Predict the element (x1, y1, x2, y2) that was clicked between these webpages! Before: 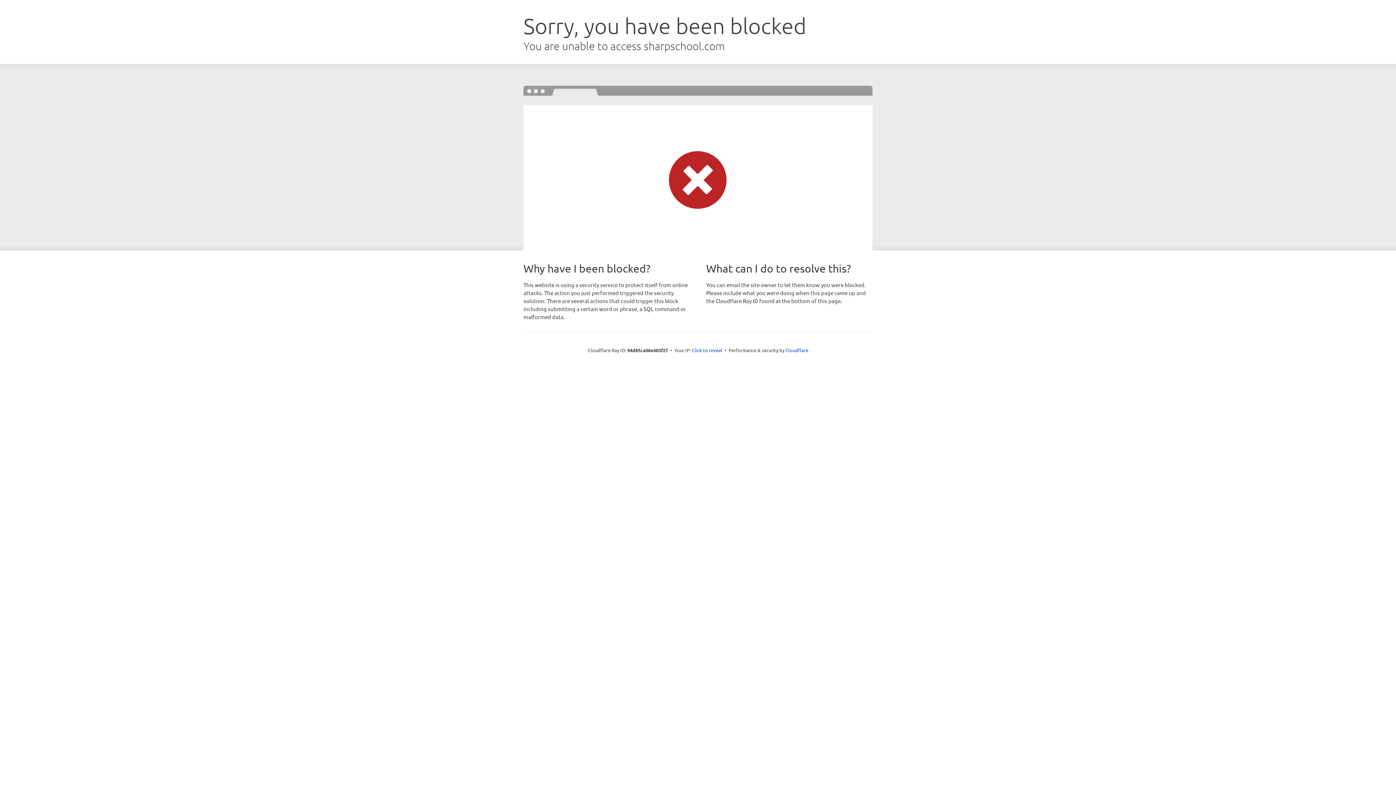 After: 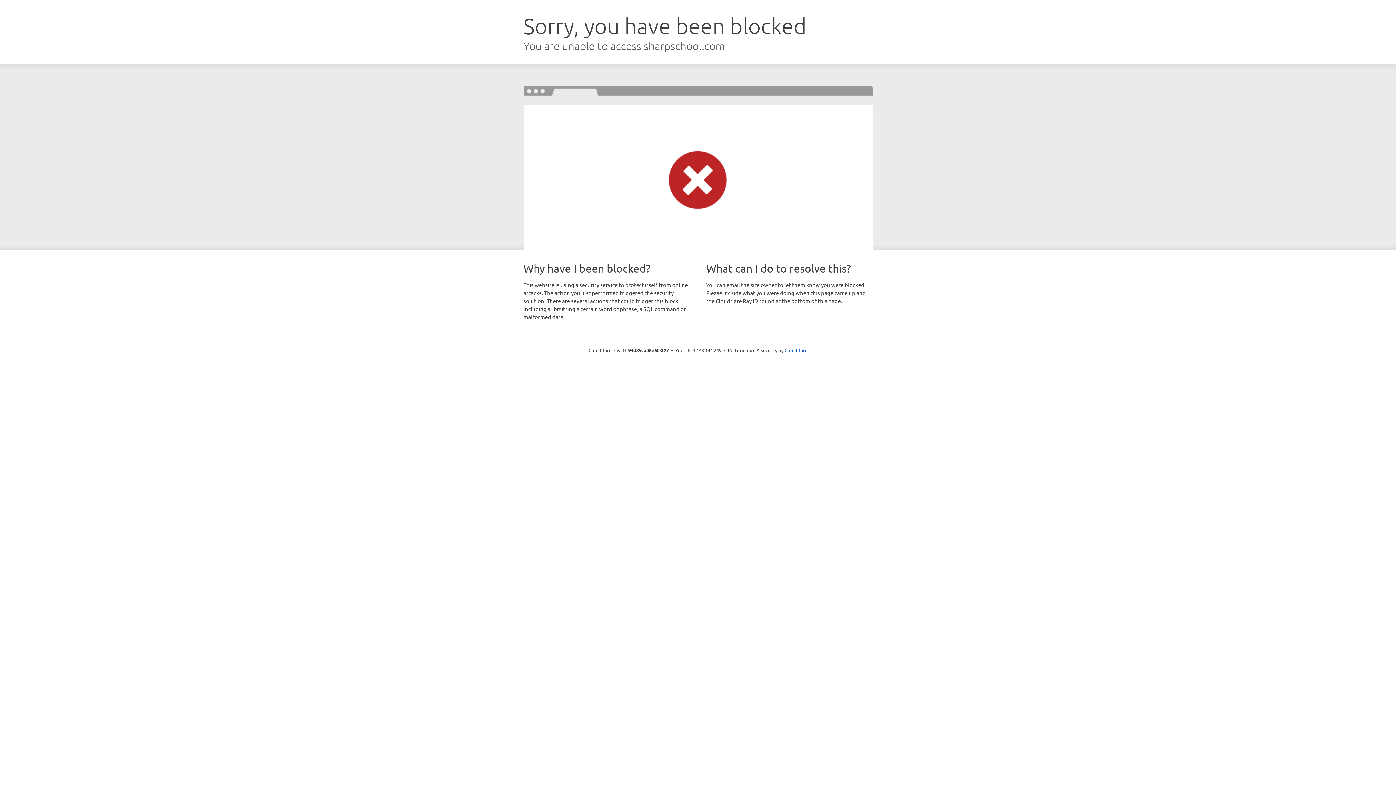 Action: label: Click to reveal bbox: (692, 346, 722, 353)